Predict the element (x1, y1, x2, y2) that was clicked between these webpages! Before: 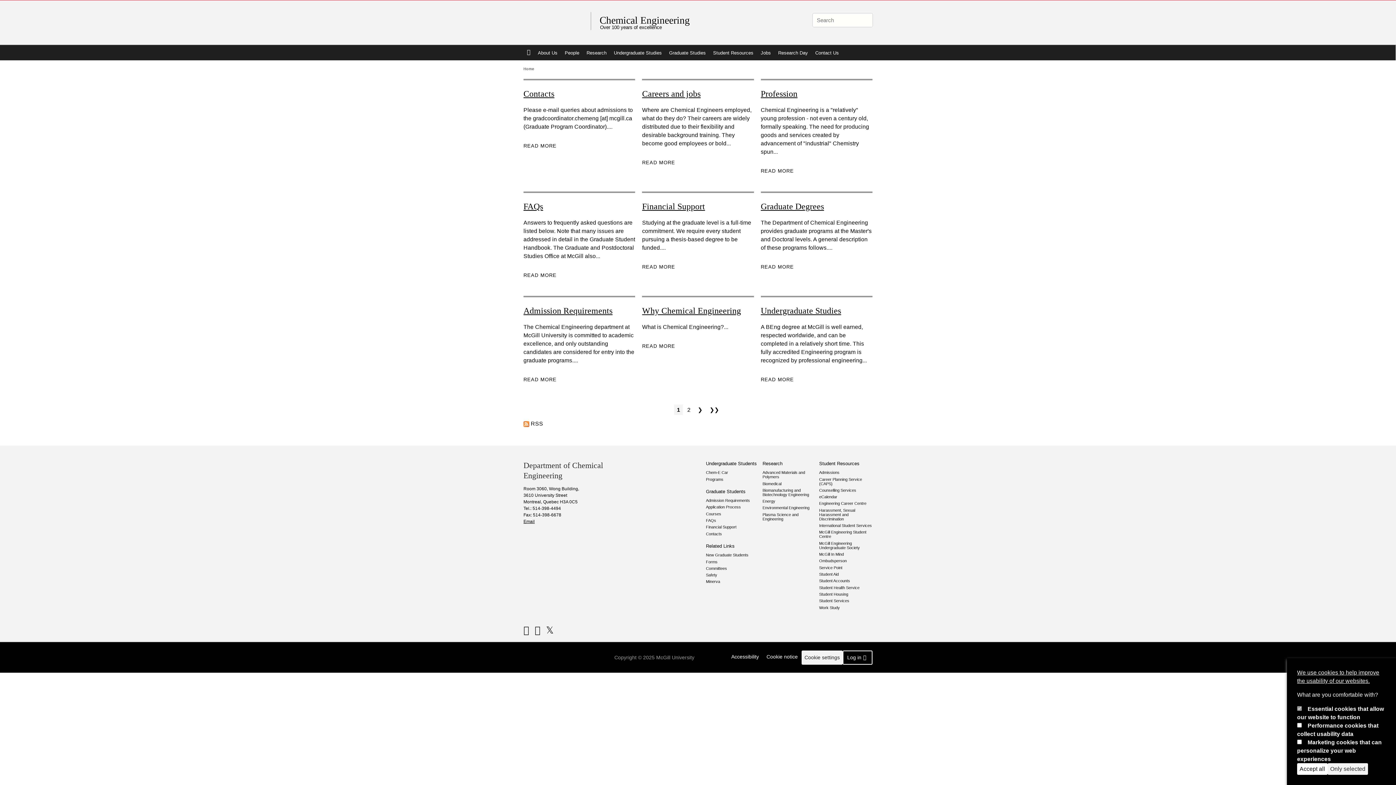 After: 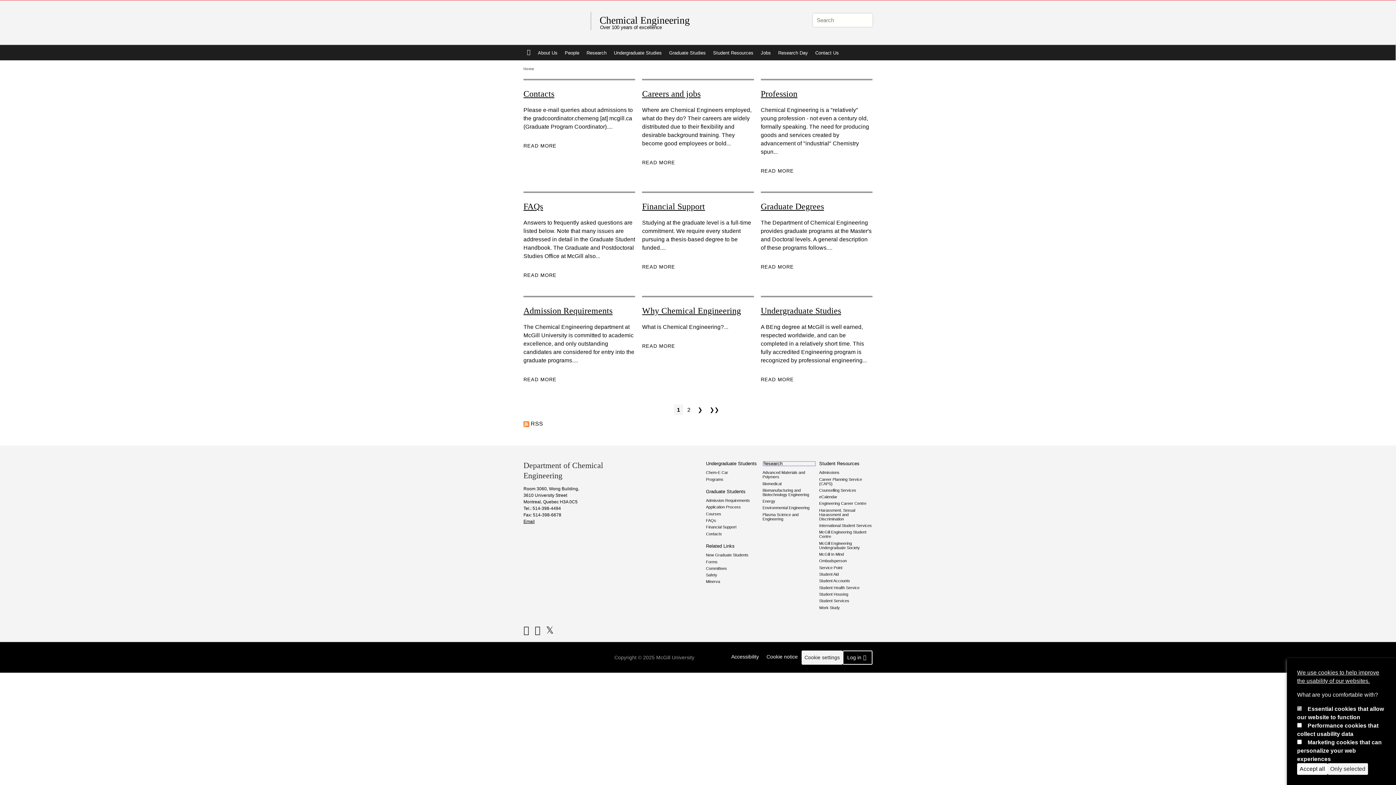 Action: bbox: (762, 461, 816, 466) label: Research